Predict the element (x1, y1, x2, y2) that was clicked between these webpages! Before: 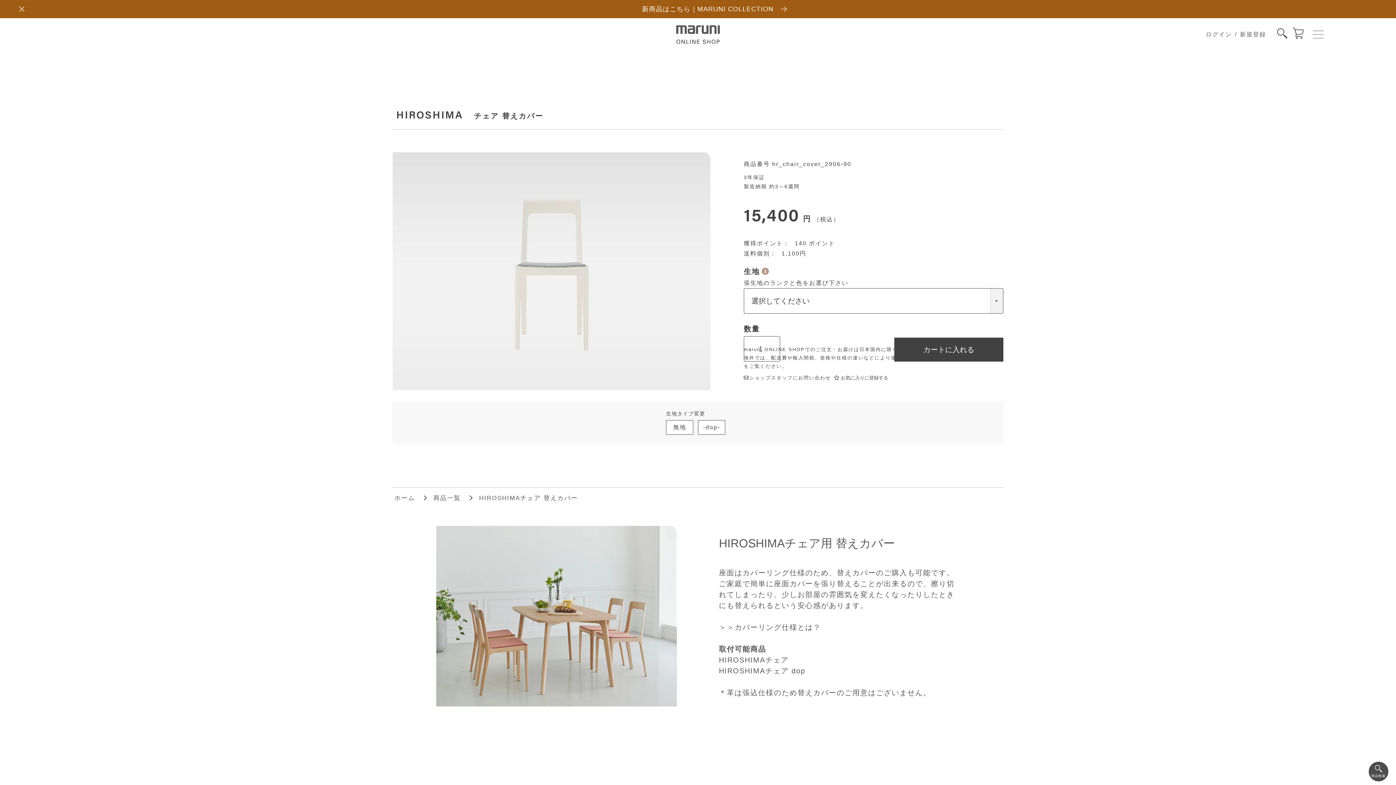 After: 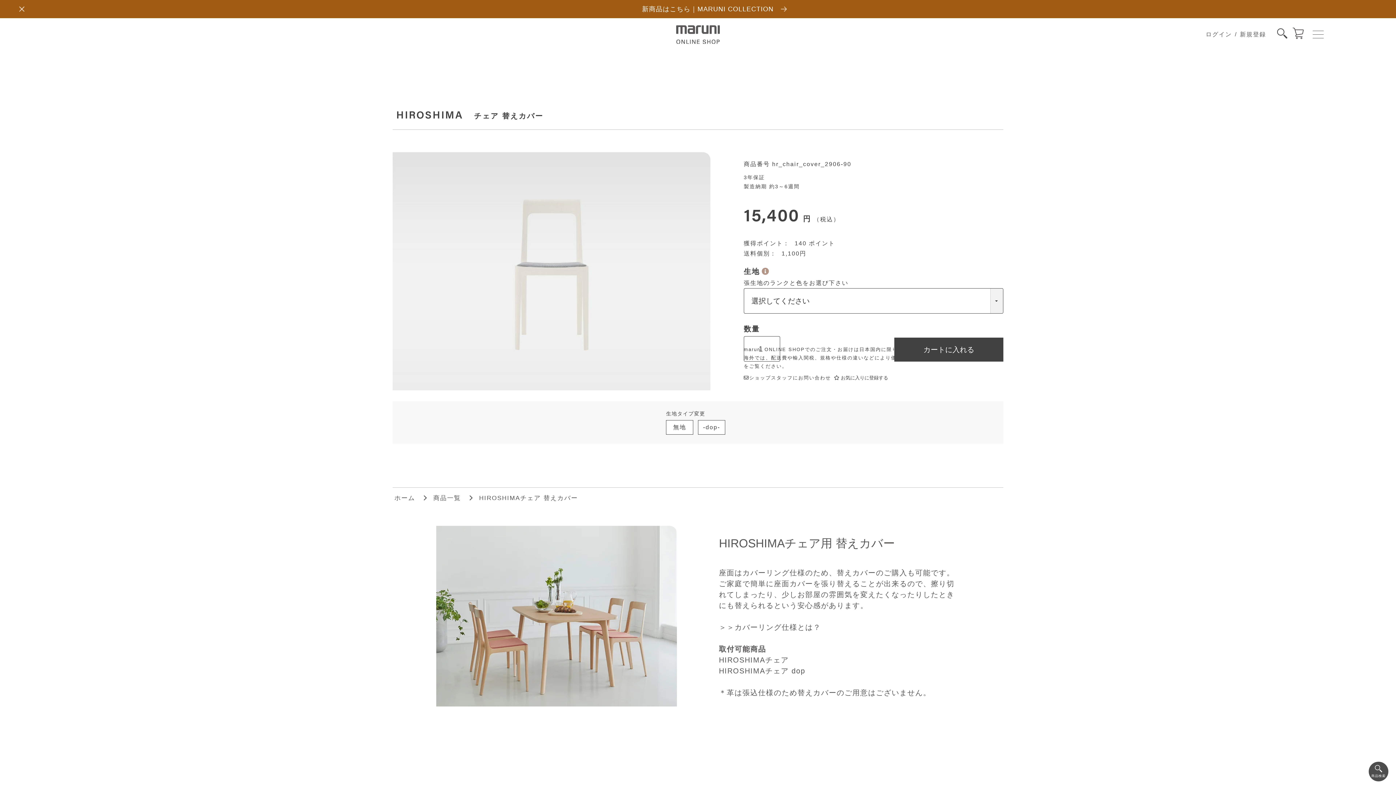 Action: bbox: (666, 420, 693, 434) label: 無地